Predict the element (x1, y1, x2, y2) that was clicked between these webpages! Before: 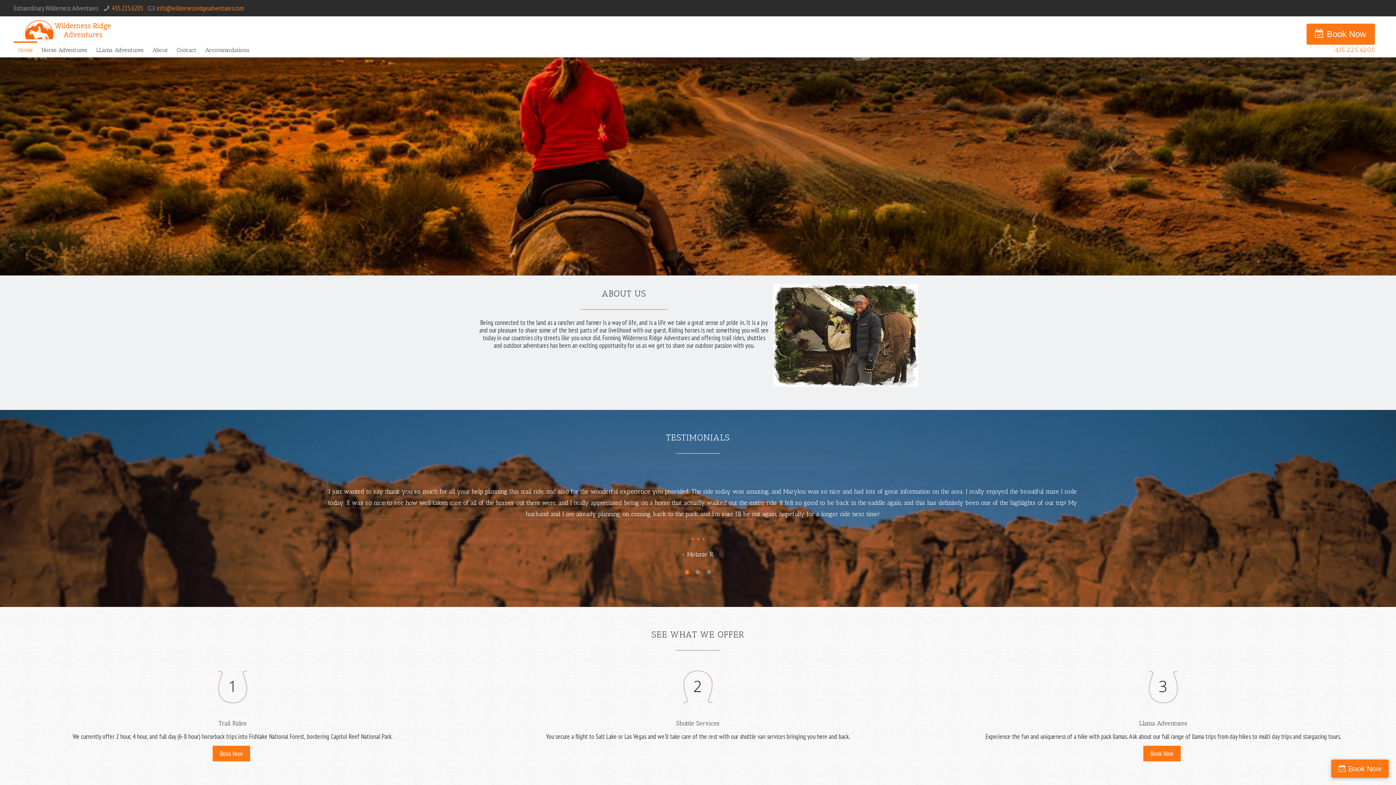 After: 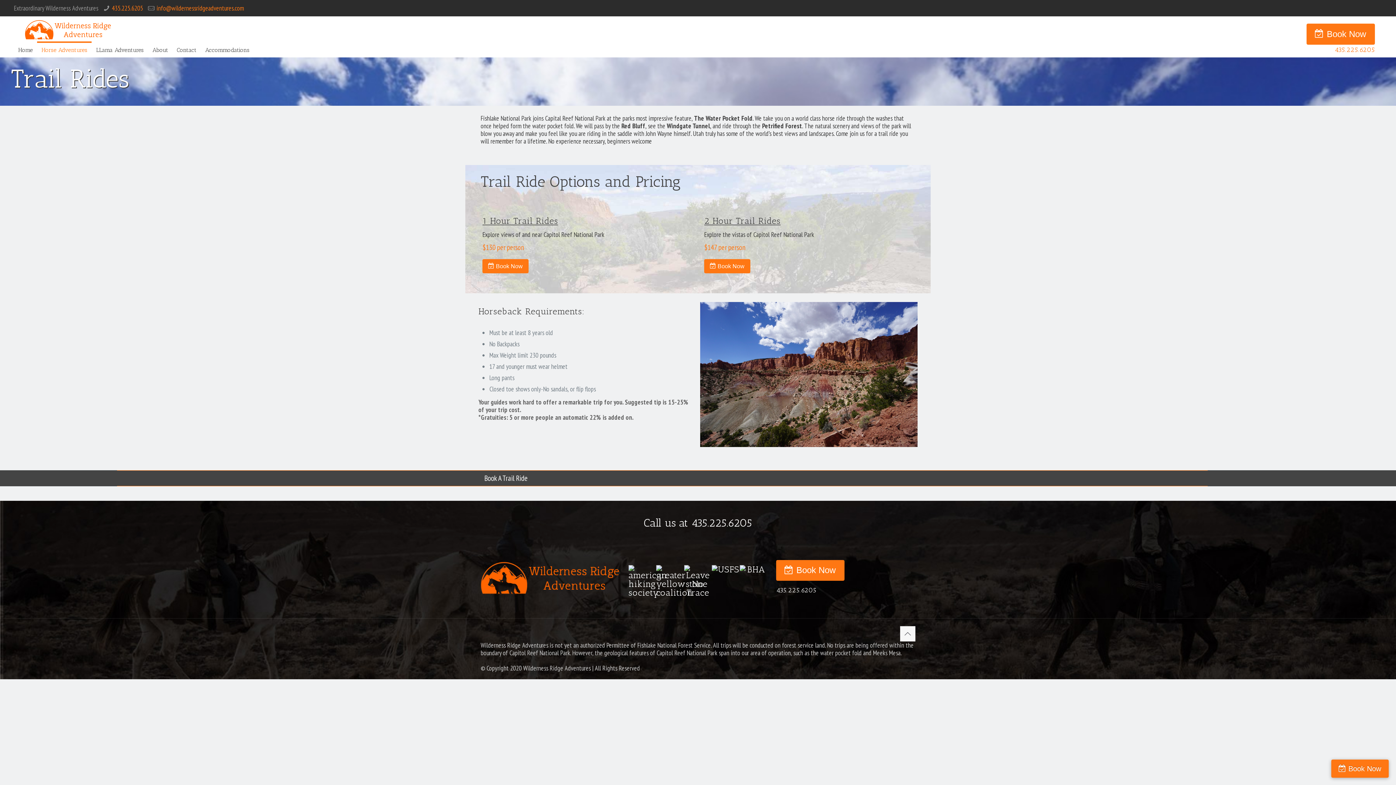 Action: bbox: (37, 43, 91, 57) label: Horse Adventures